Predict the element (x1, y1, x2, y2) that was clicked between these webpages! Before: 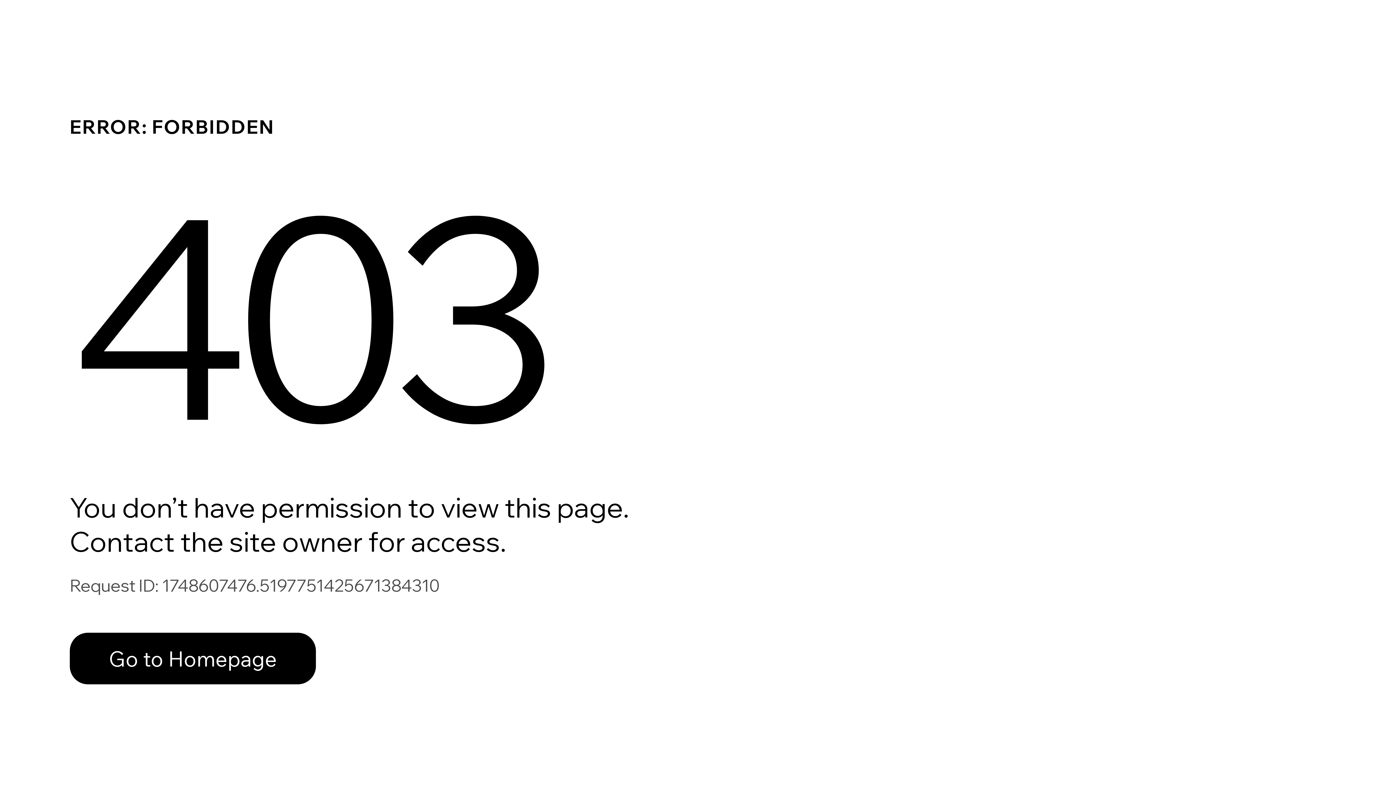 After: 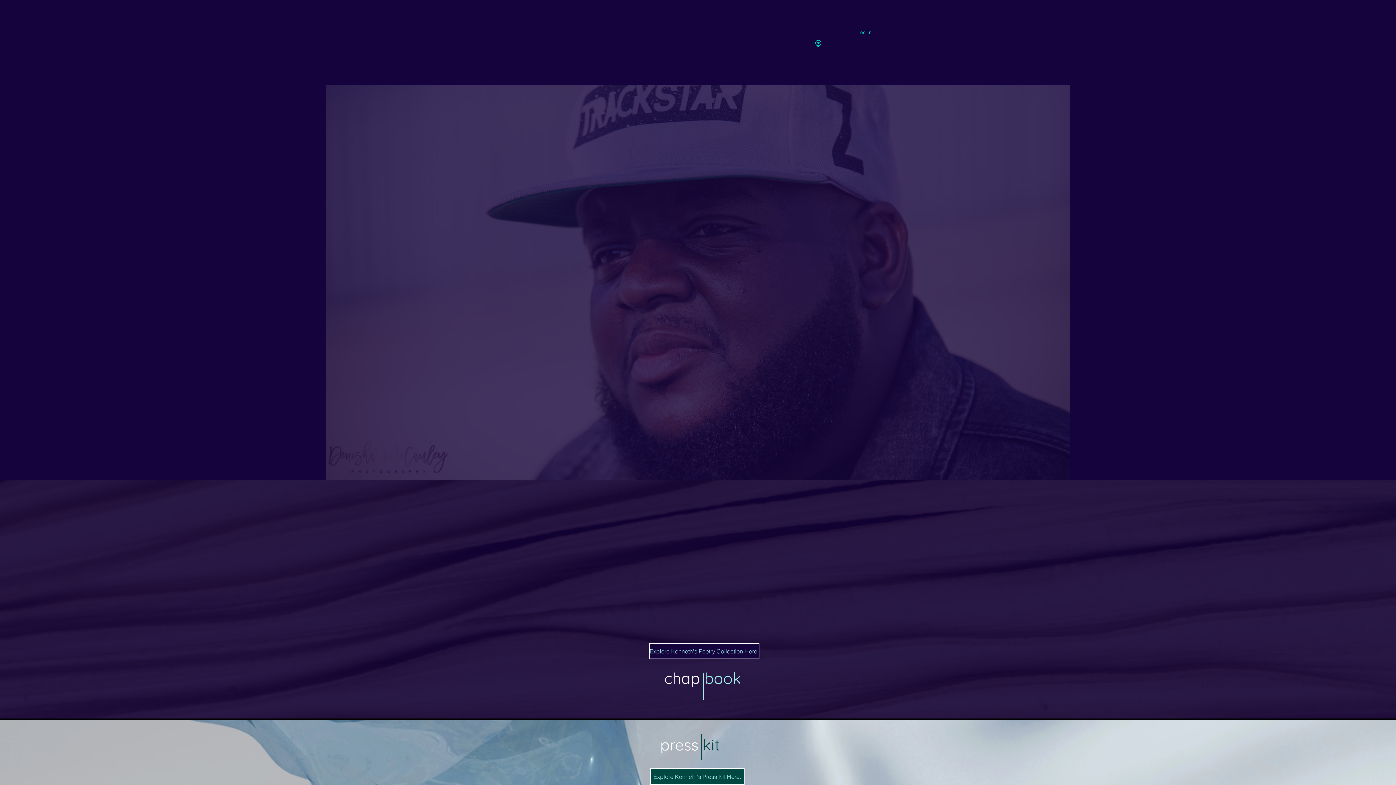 Action: bbox: (69, 633, 316, 684) label: Go to Homepage